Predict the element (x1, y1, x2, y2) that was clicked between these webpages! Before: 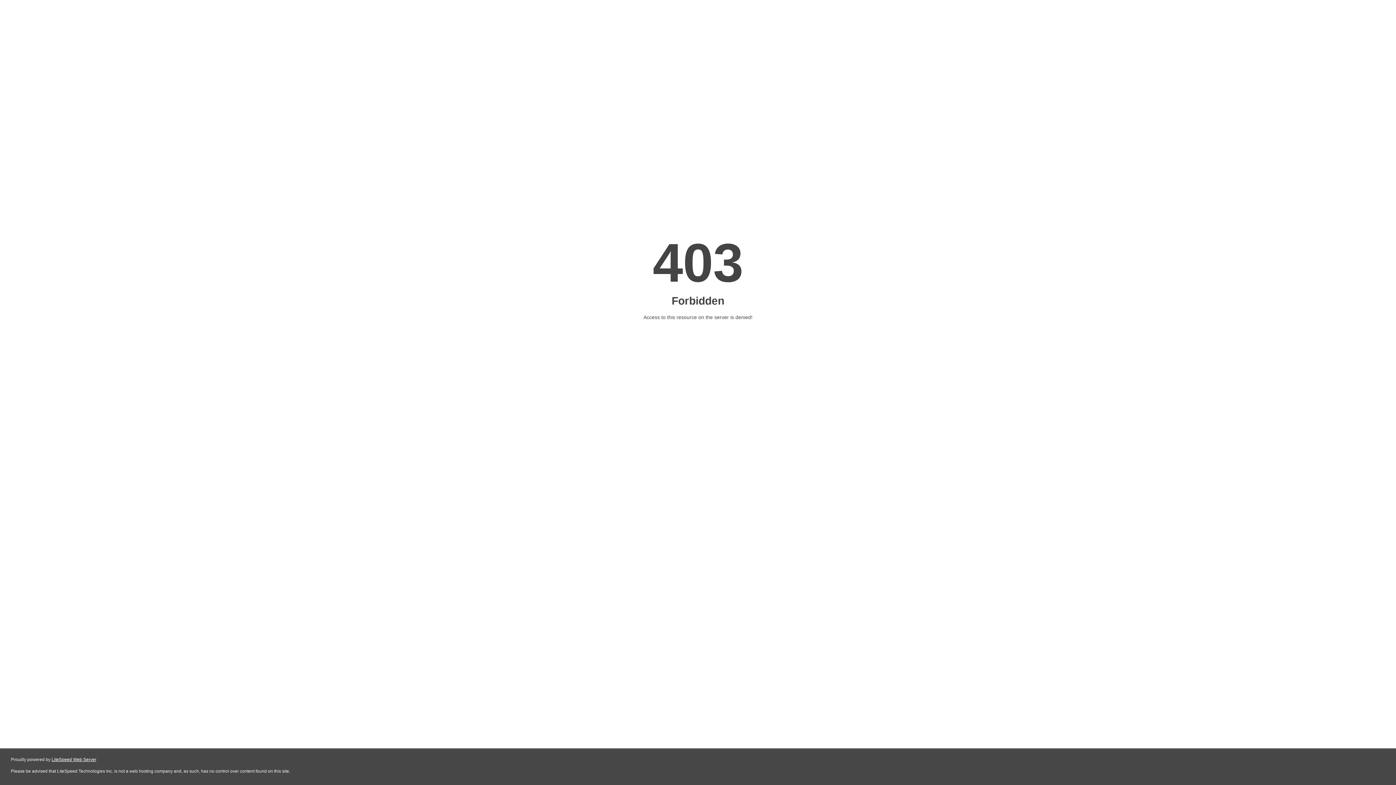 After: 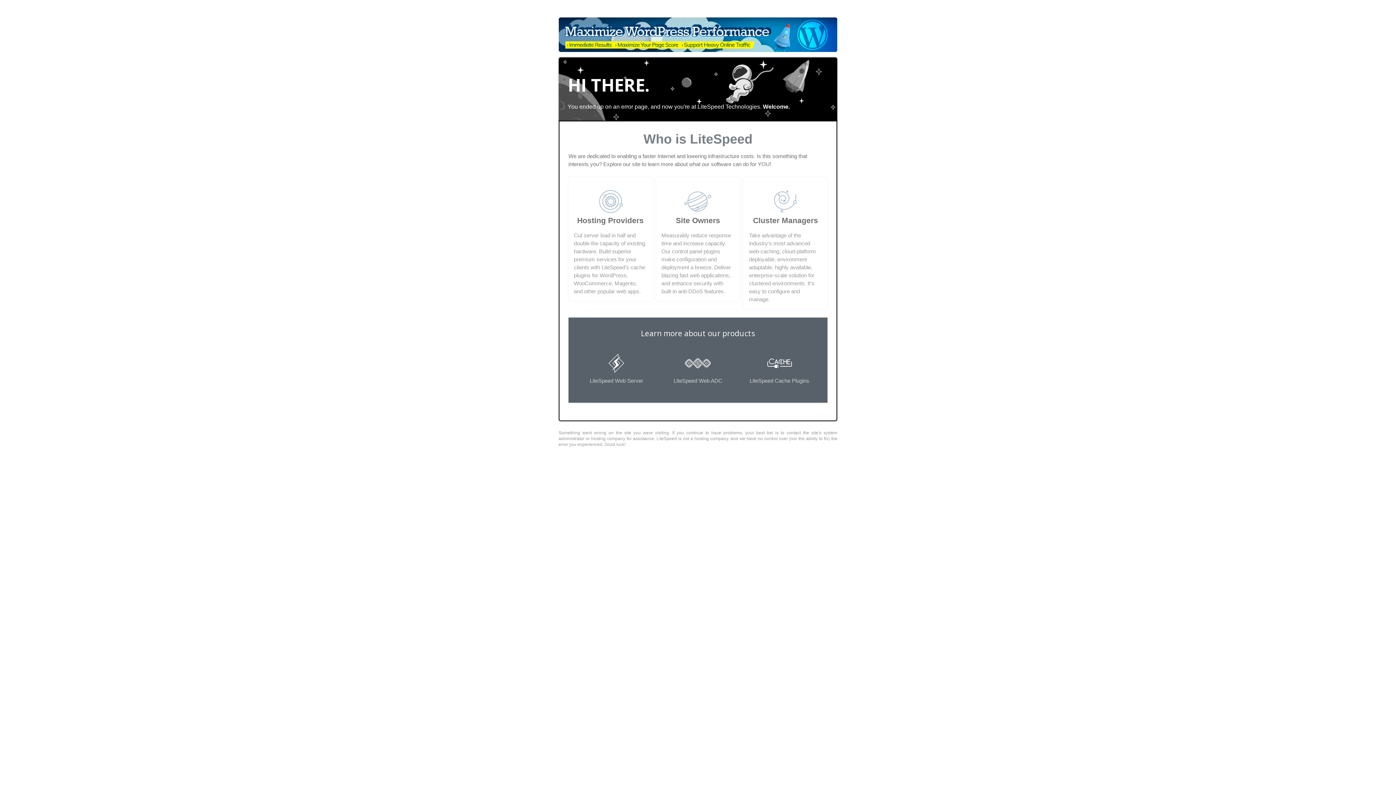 Action: label: LiteSpeed Web Server bbox: (51, 757, 96, 762)